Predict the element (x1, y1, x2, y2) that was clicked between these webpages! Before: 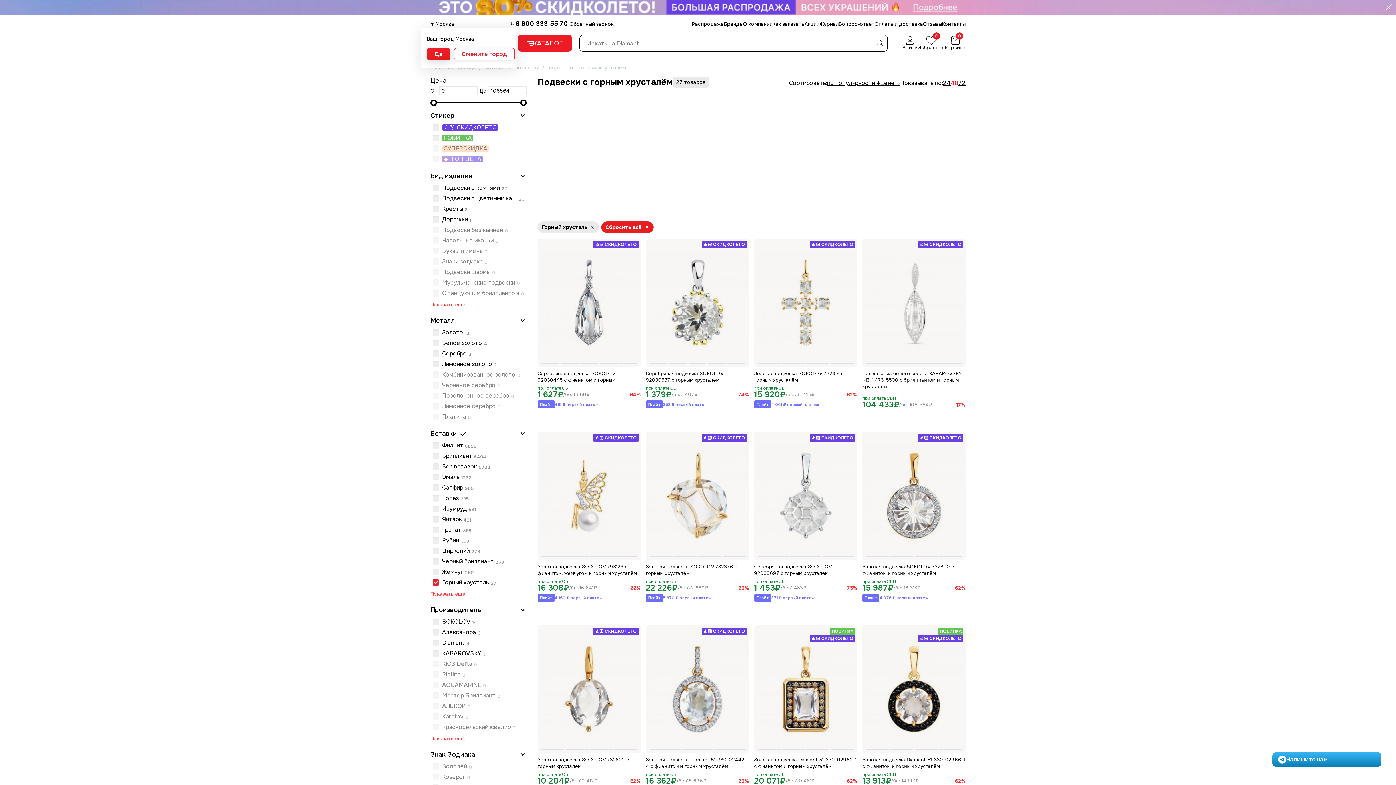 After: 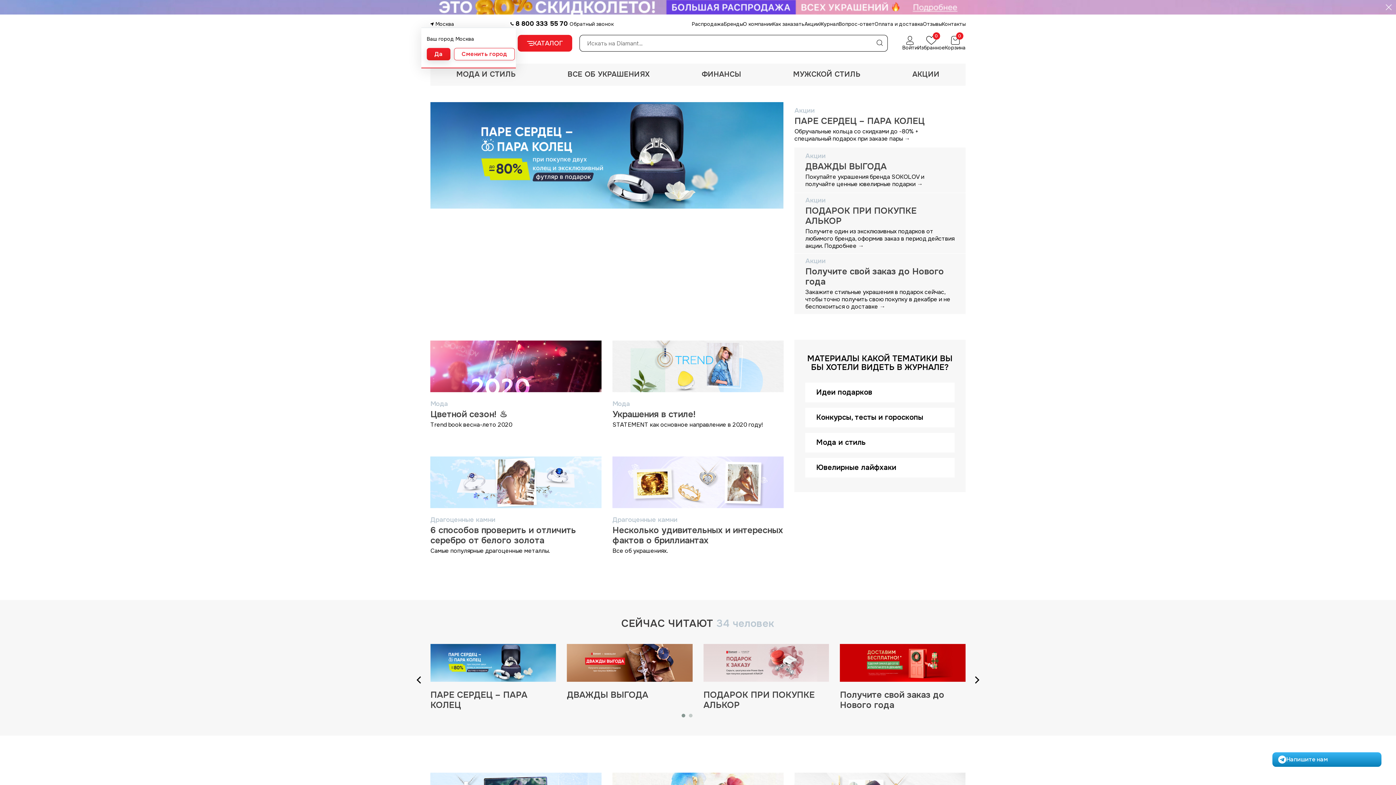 Action: bbox: (819, 20, 838, 27) label: Журнал